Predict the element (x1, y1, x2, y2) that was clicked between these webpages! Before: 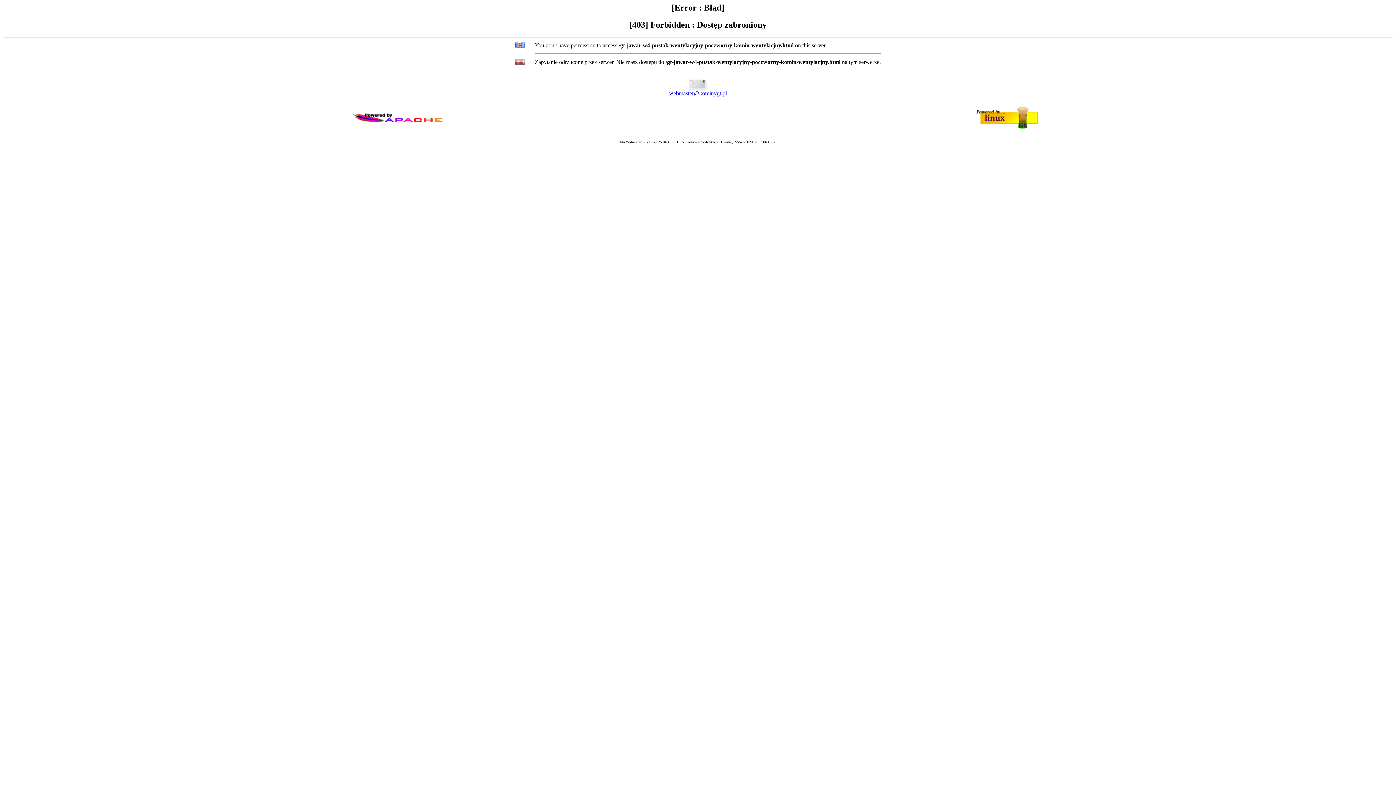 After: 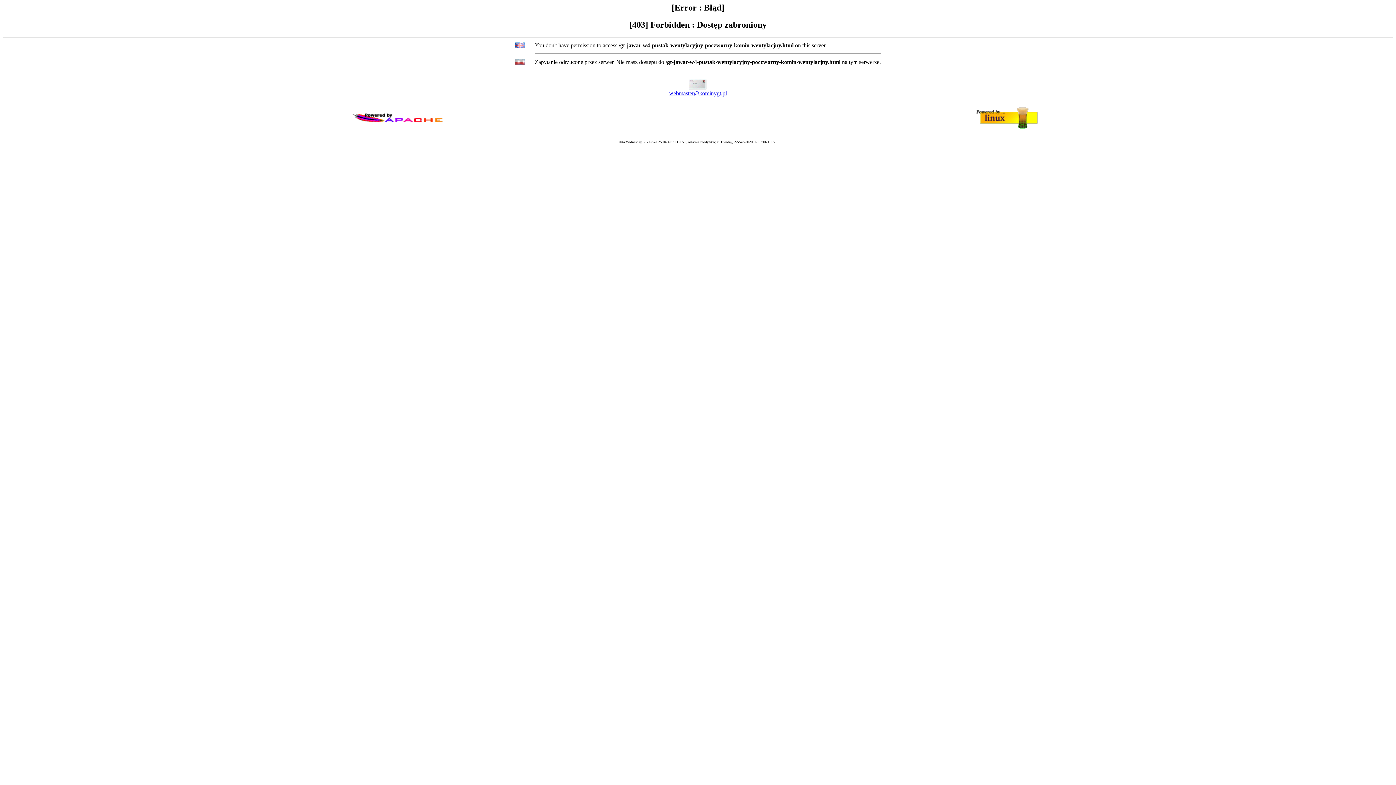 Action: label: webmaster@kominygt.pl bbox: (669, 90, 727, 96)